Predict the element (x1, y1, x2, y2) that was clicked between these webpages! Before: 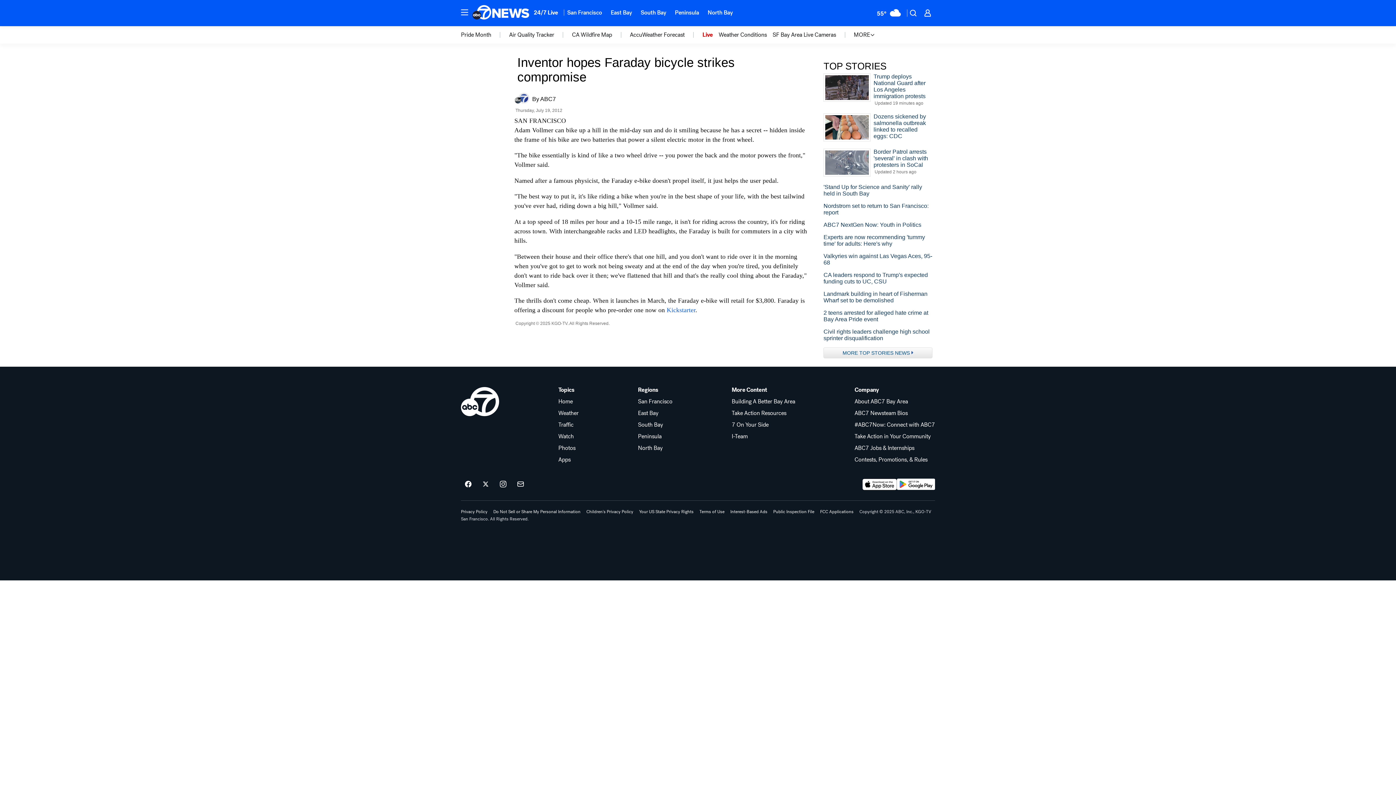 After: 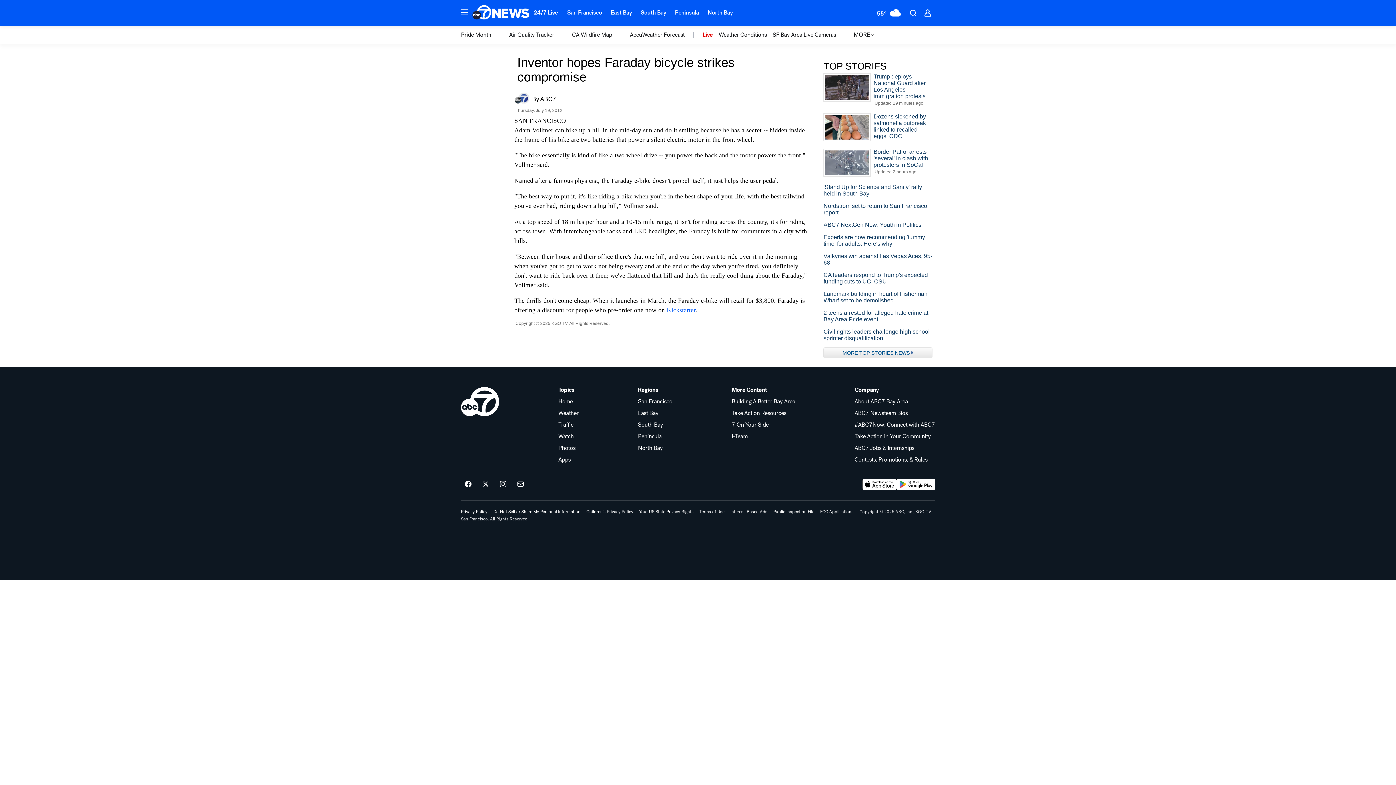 Action: label: Regions bbox: (638, 387, 672, 393)